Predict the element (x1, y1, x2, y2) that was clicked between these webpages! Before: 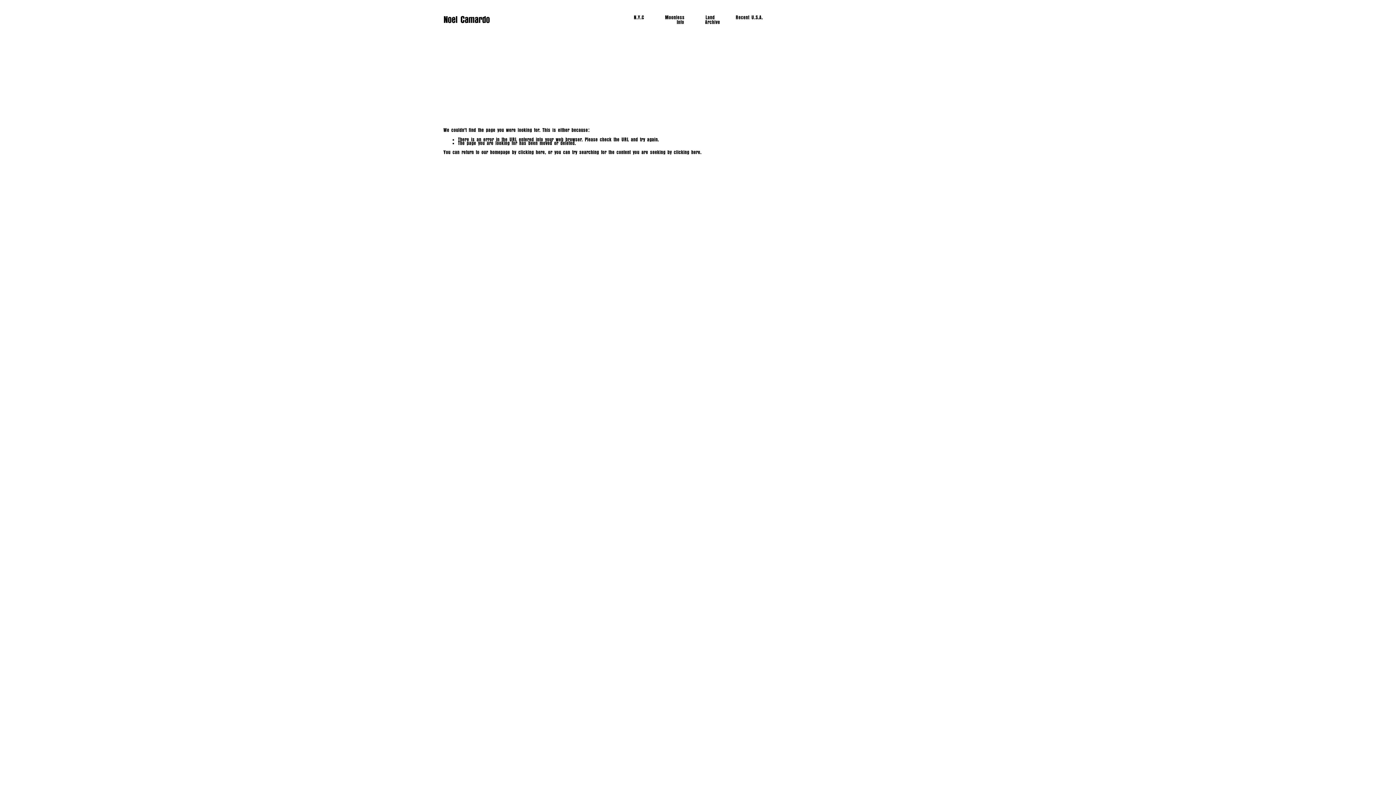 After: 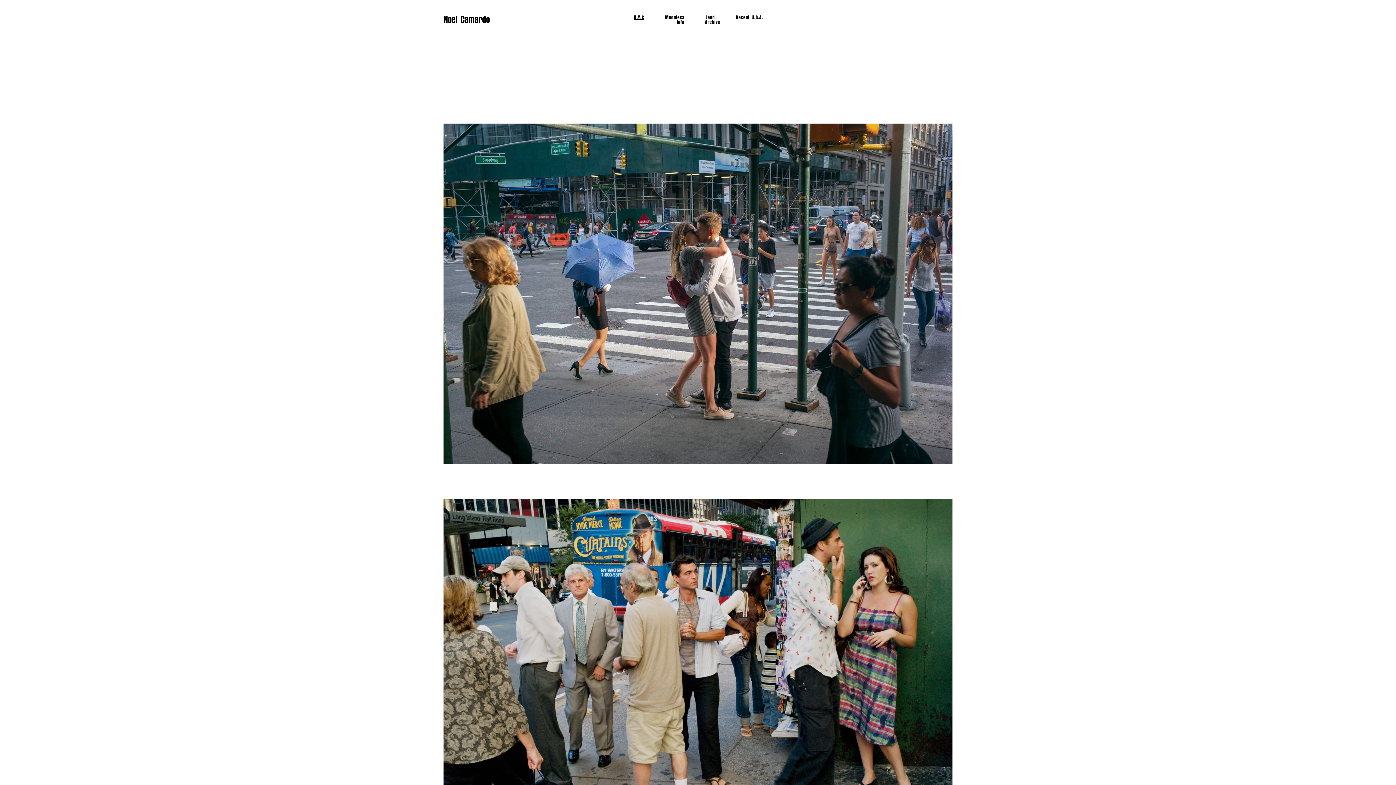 Action: bbox: (518, 149, 544, 155) label: clicking here